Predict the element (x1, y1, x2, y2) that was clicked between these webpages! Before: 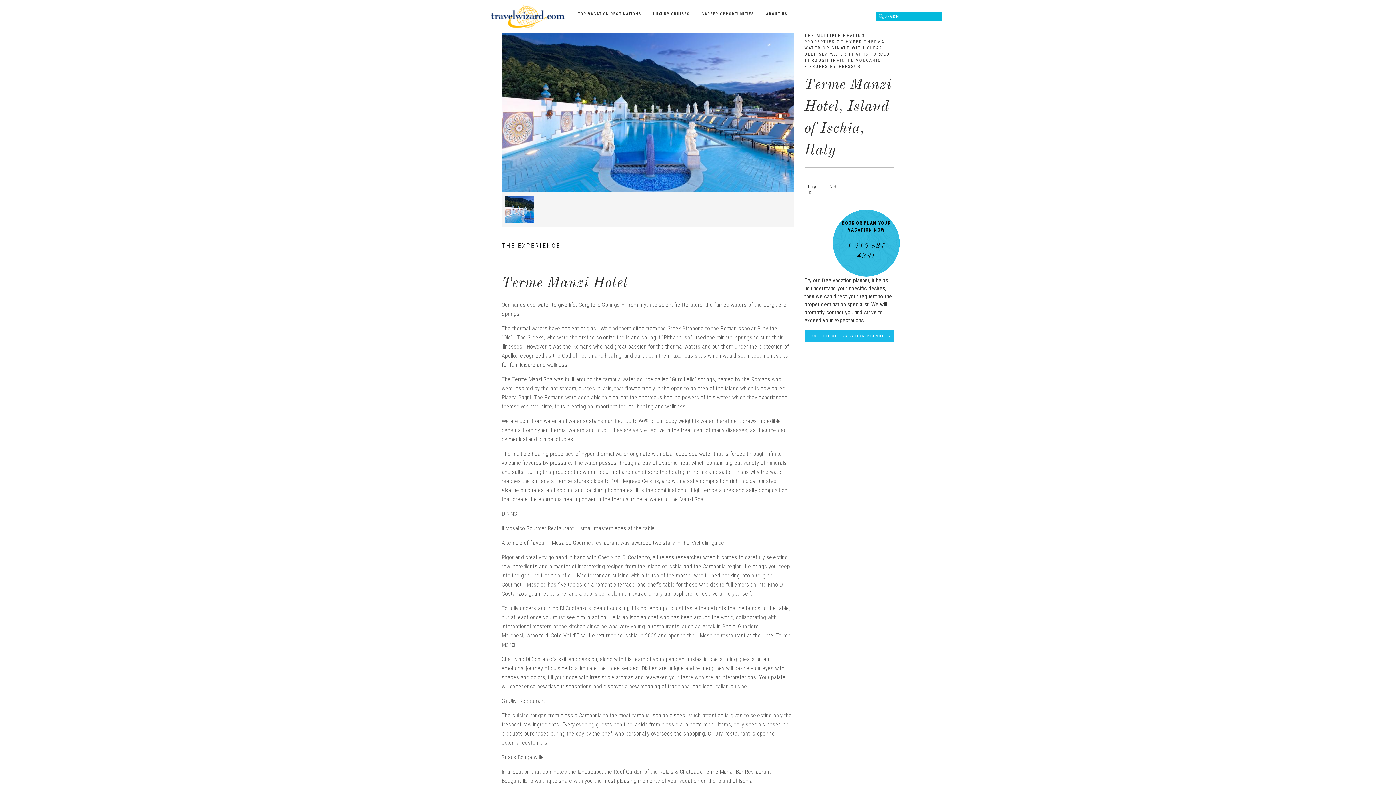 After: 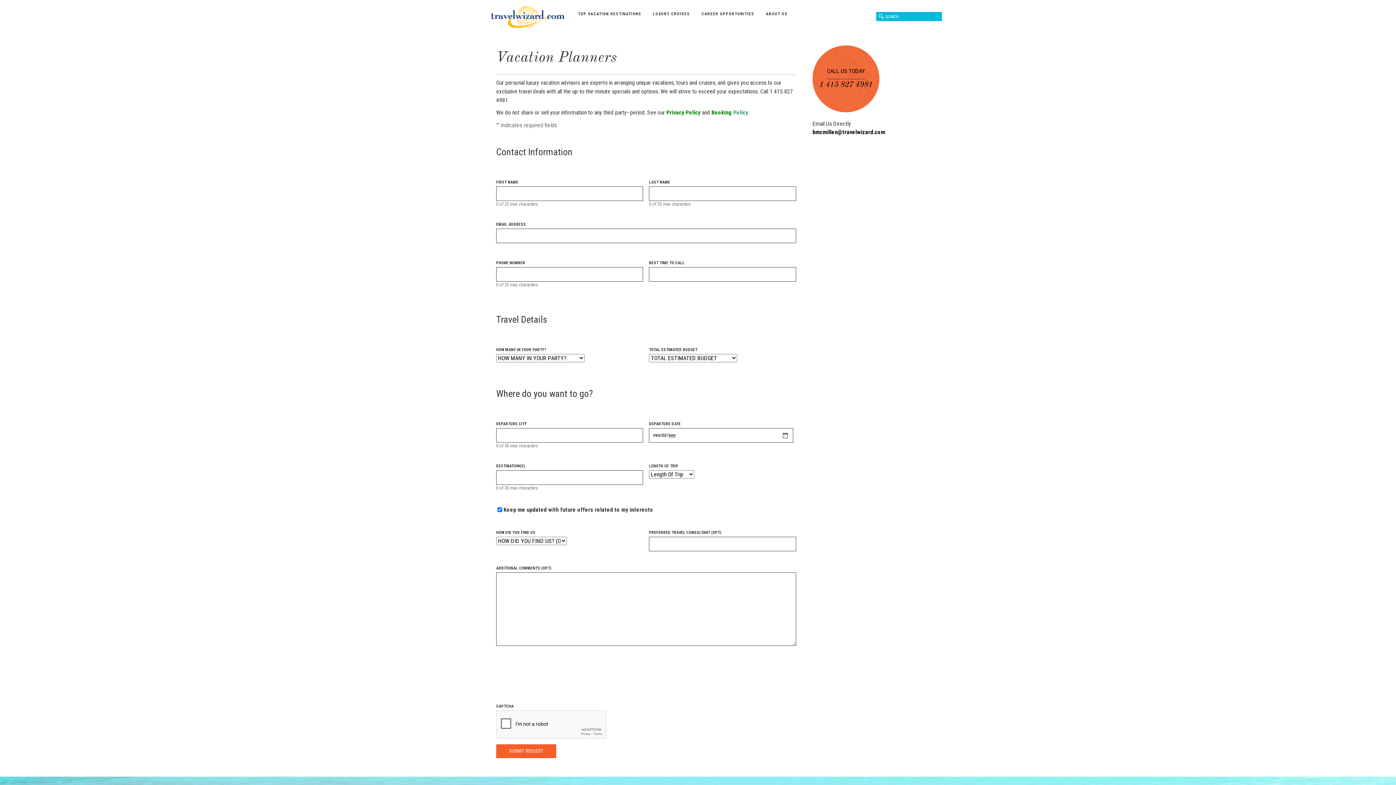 Action: label: COMPLETE OUR VACATION PLANNER > bbox: (804, 330, 894, 342)